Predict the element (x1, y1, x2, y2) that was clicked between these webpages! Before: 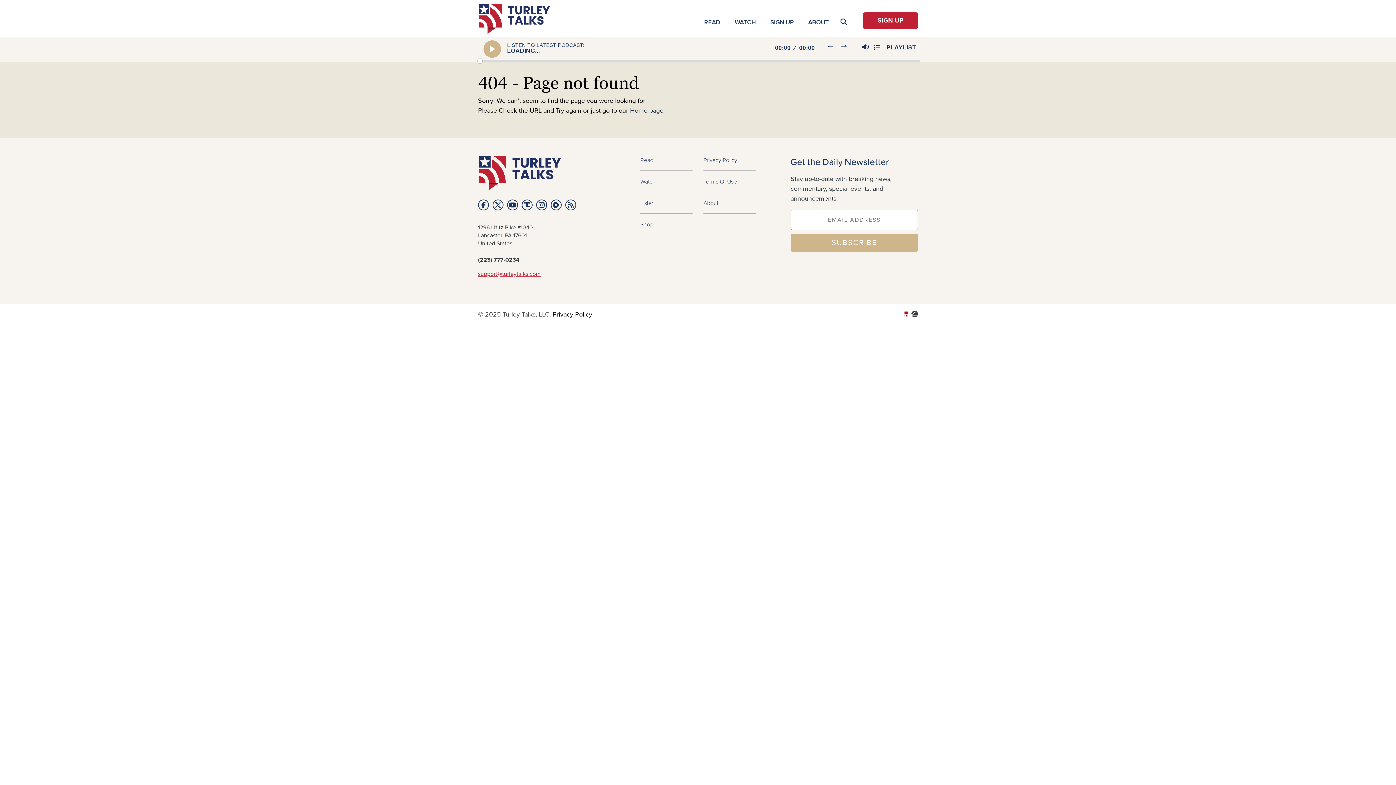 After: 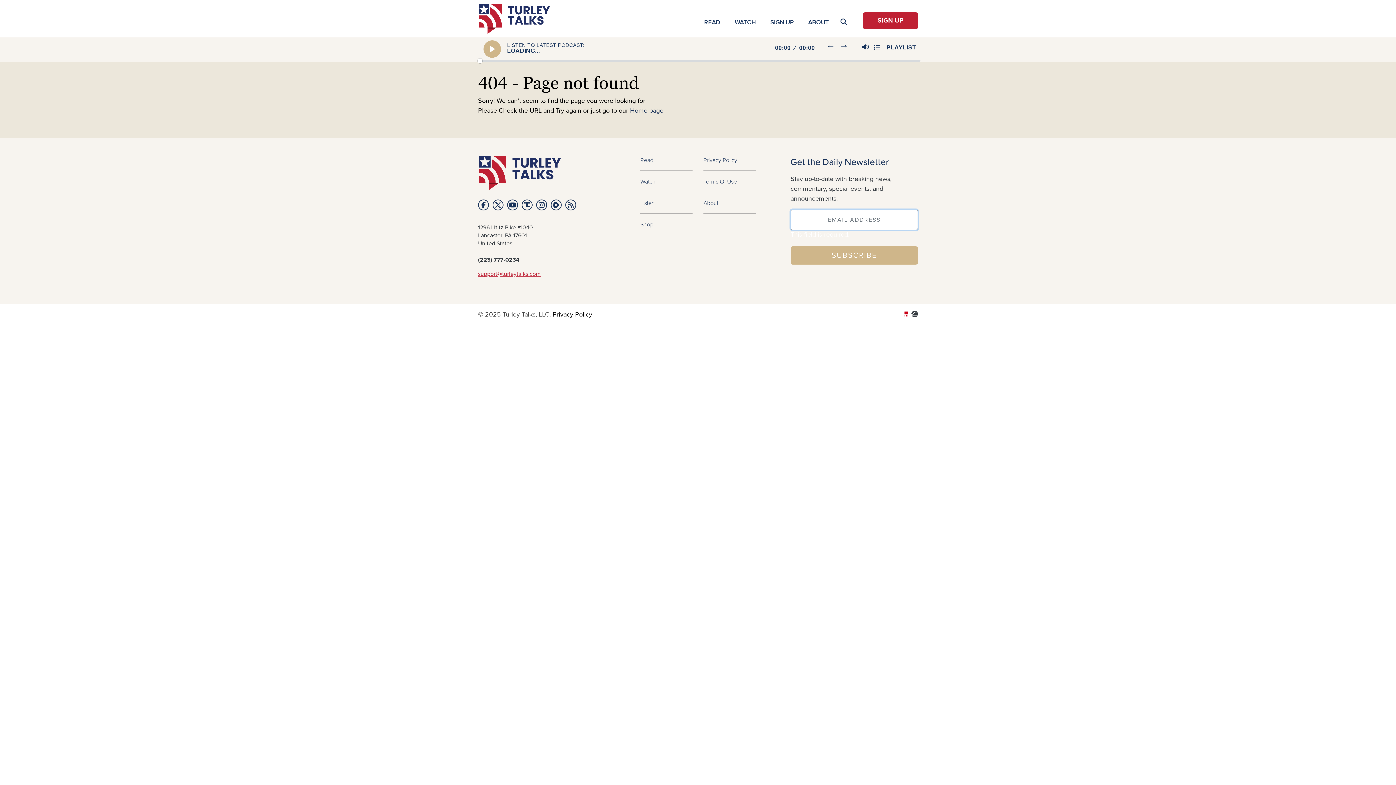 Action: label: SUBSCRIBE bbox: (790, 233, 918, 252)